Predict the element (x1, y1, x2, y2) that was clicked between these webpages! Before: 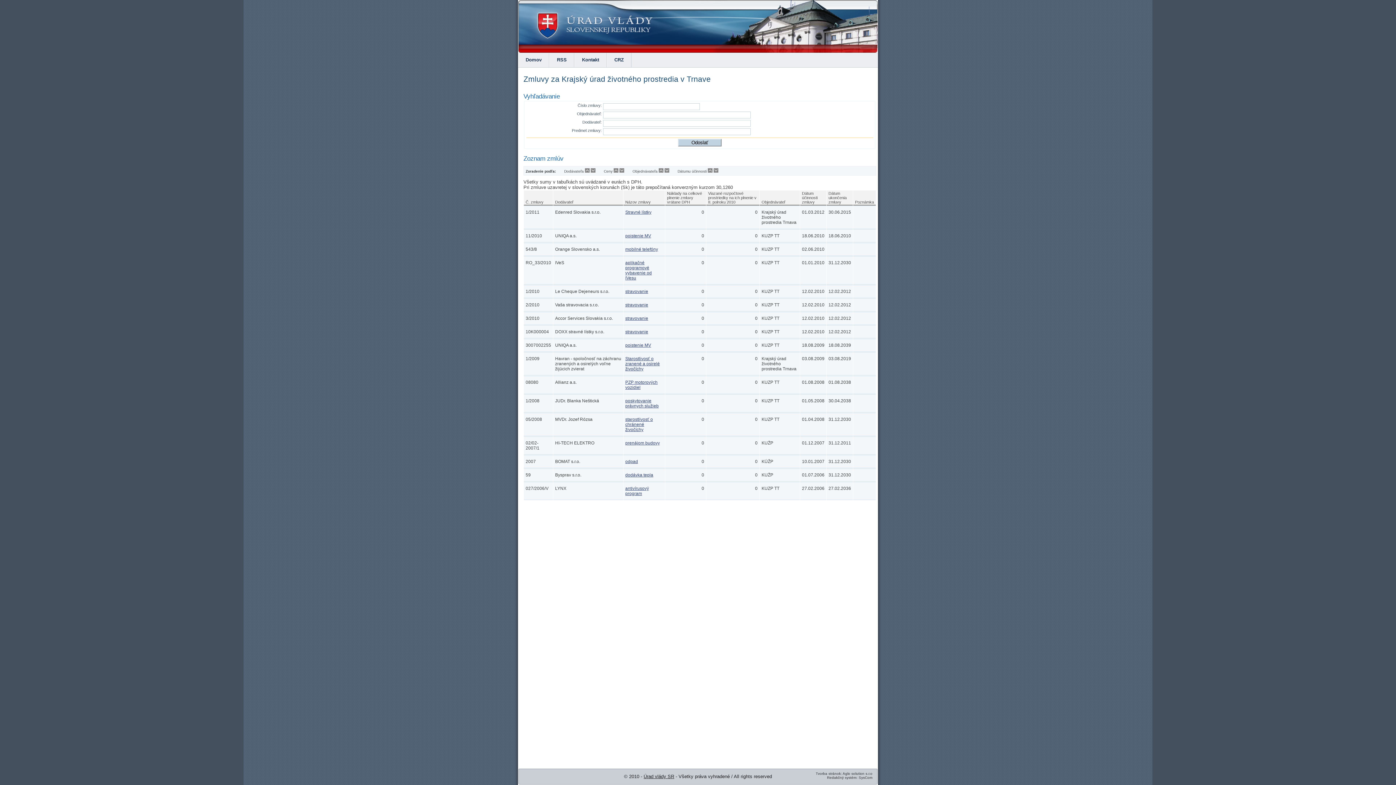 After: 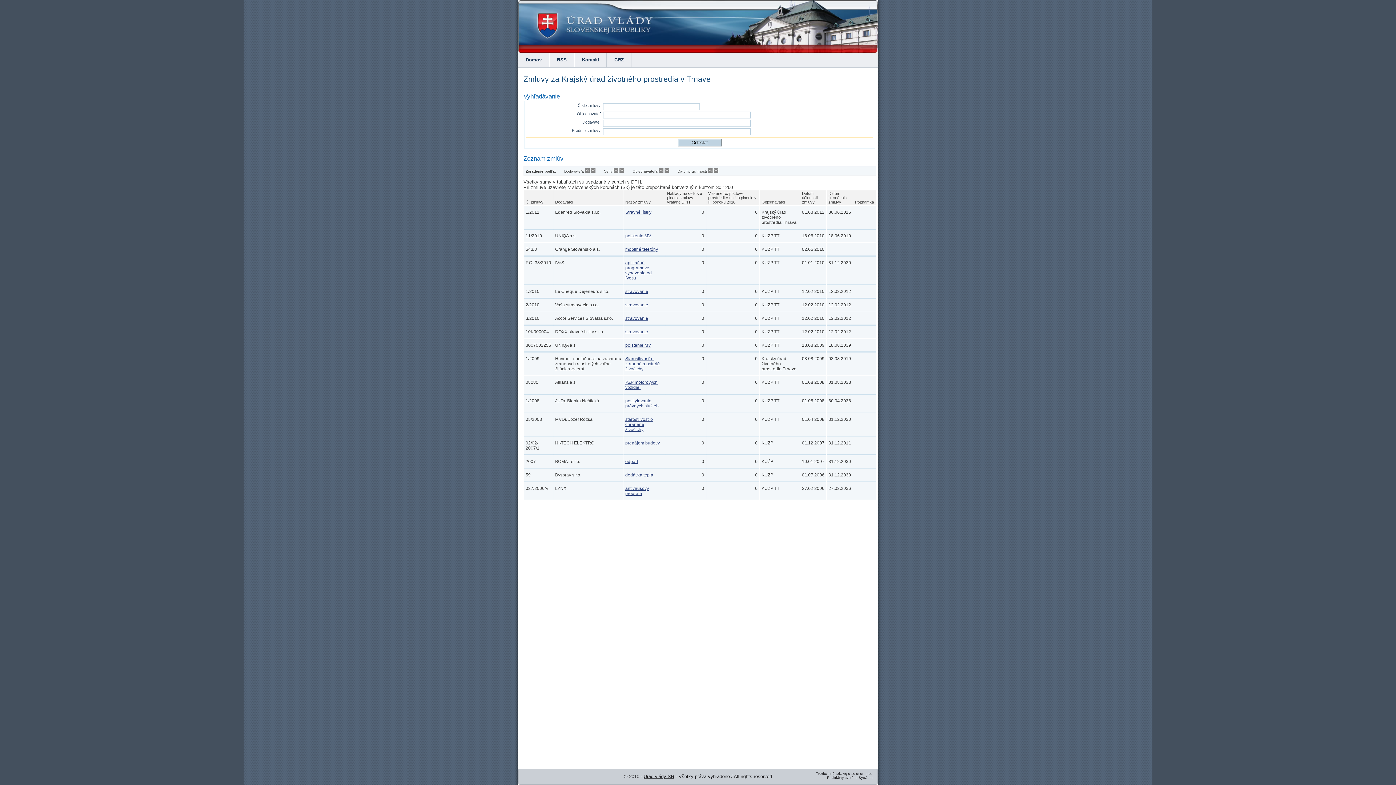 Action: bbox: (713, 169, 718, 173)